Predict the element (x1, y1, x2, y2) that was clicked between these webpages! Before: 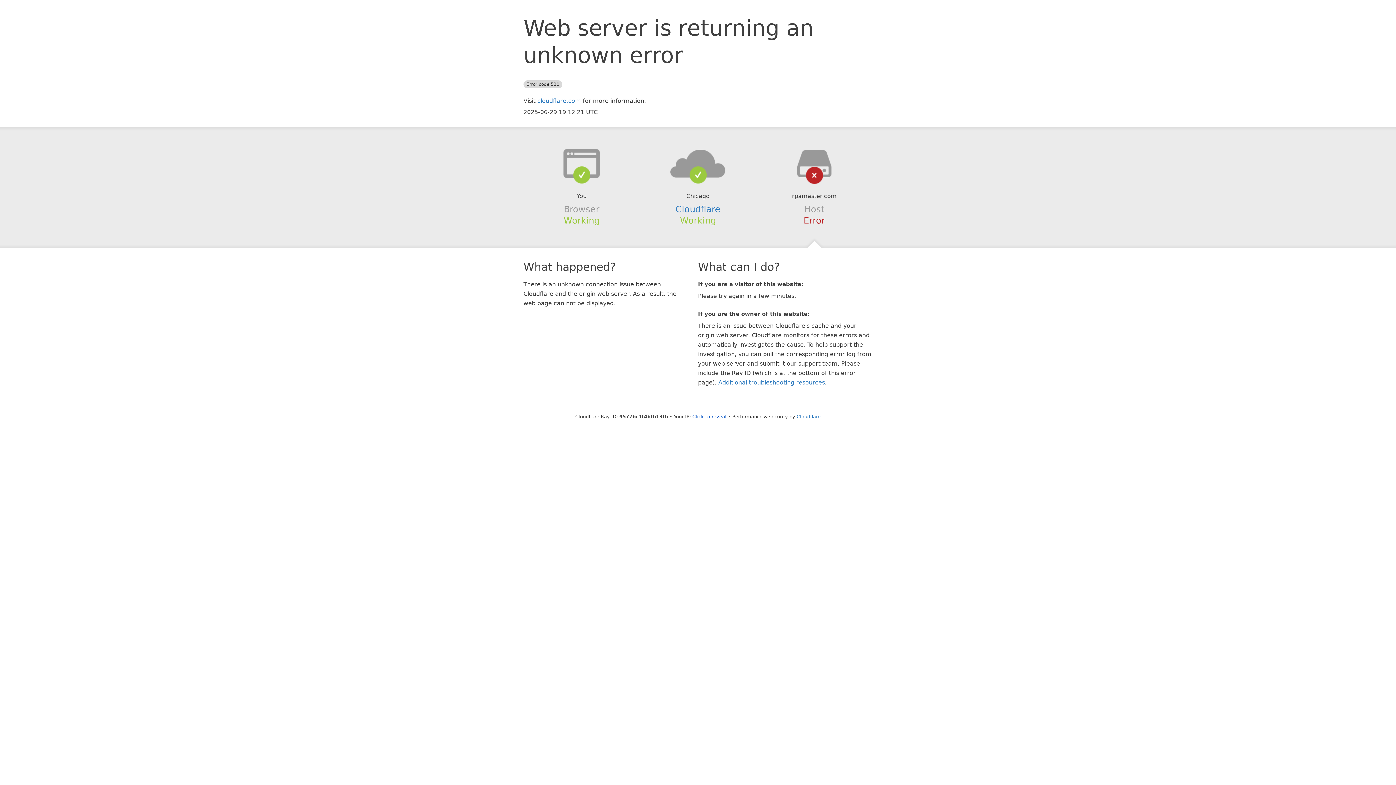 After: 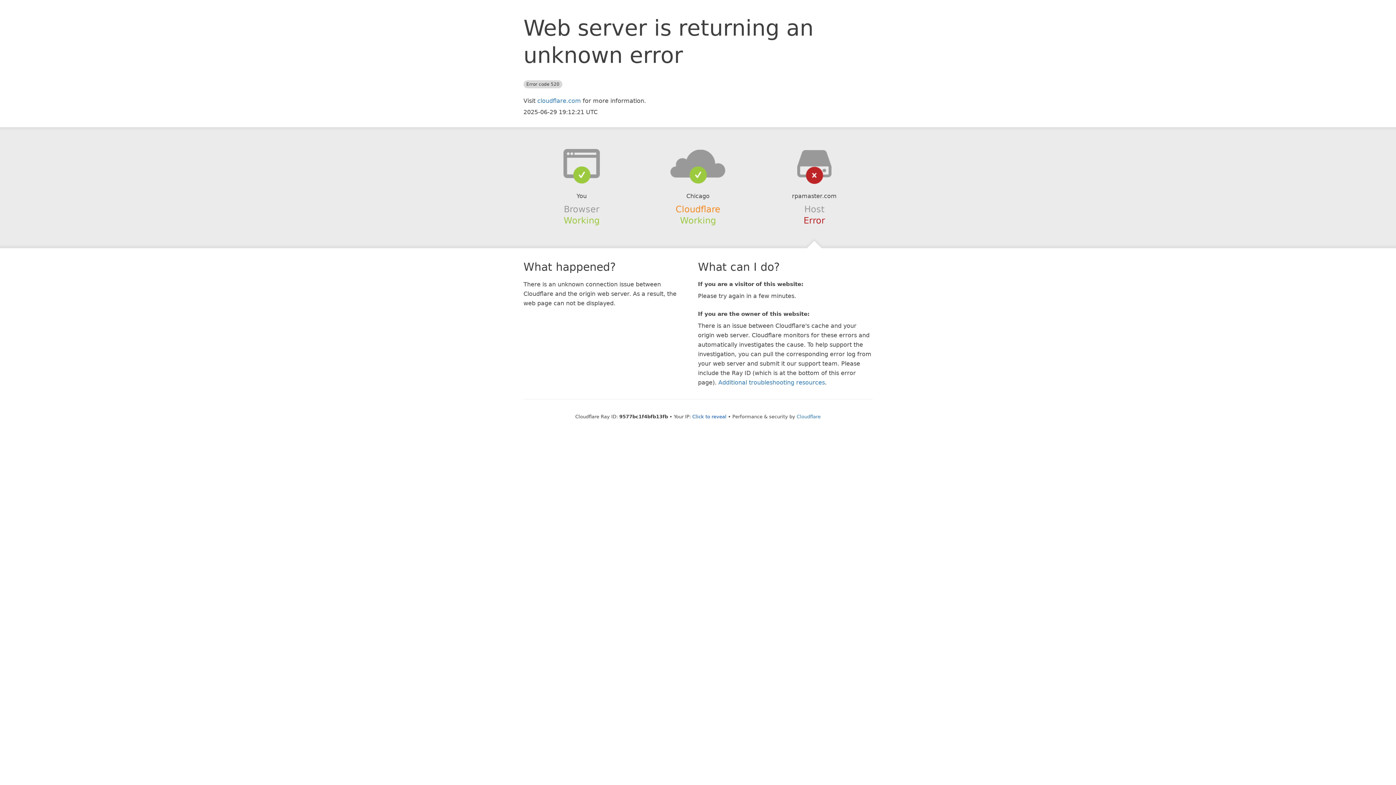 Action: bbox: (675, 204, 720, 214) label: Cloudflare